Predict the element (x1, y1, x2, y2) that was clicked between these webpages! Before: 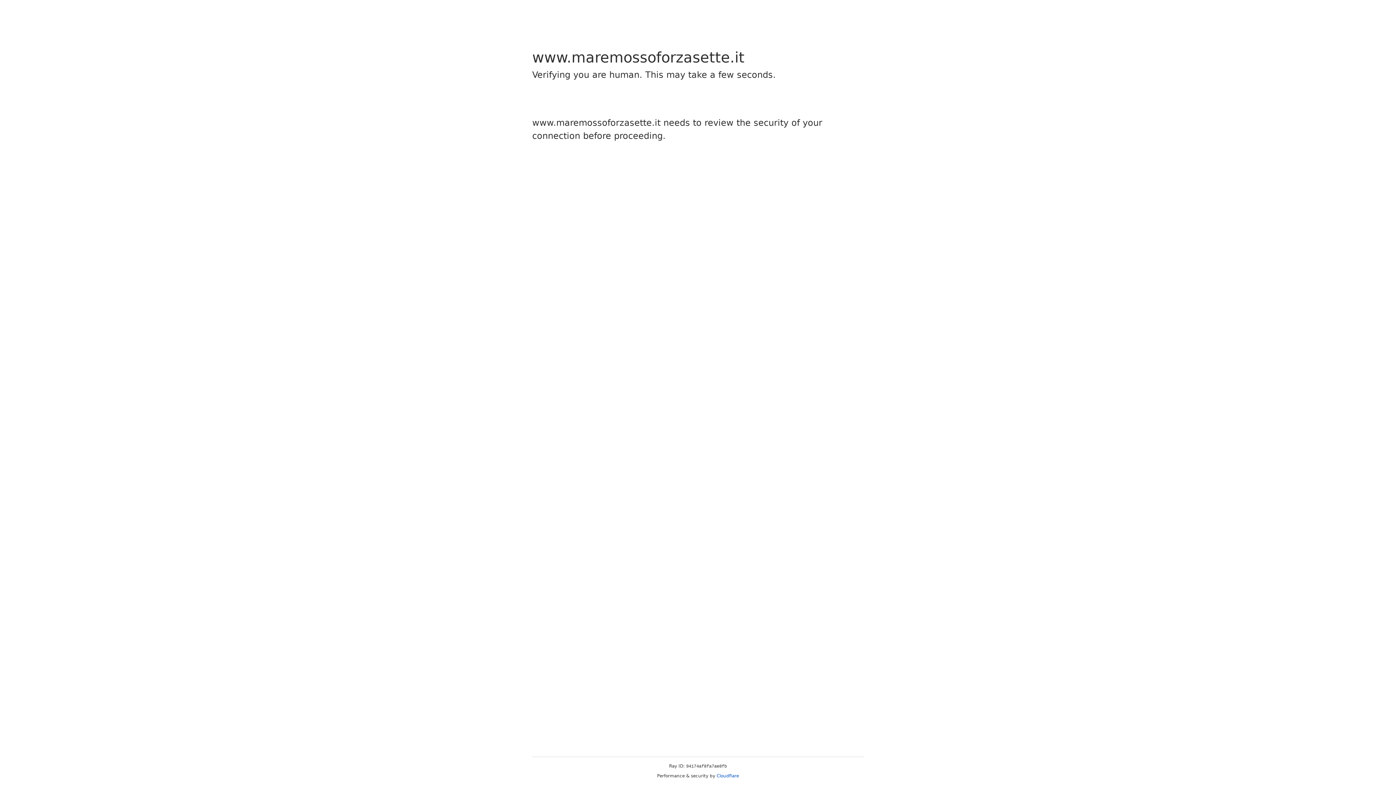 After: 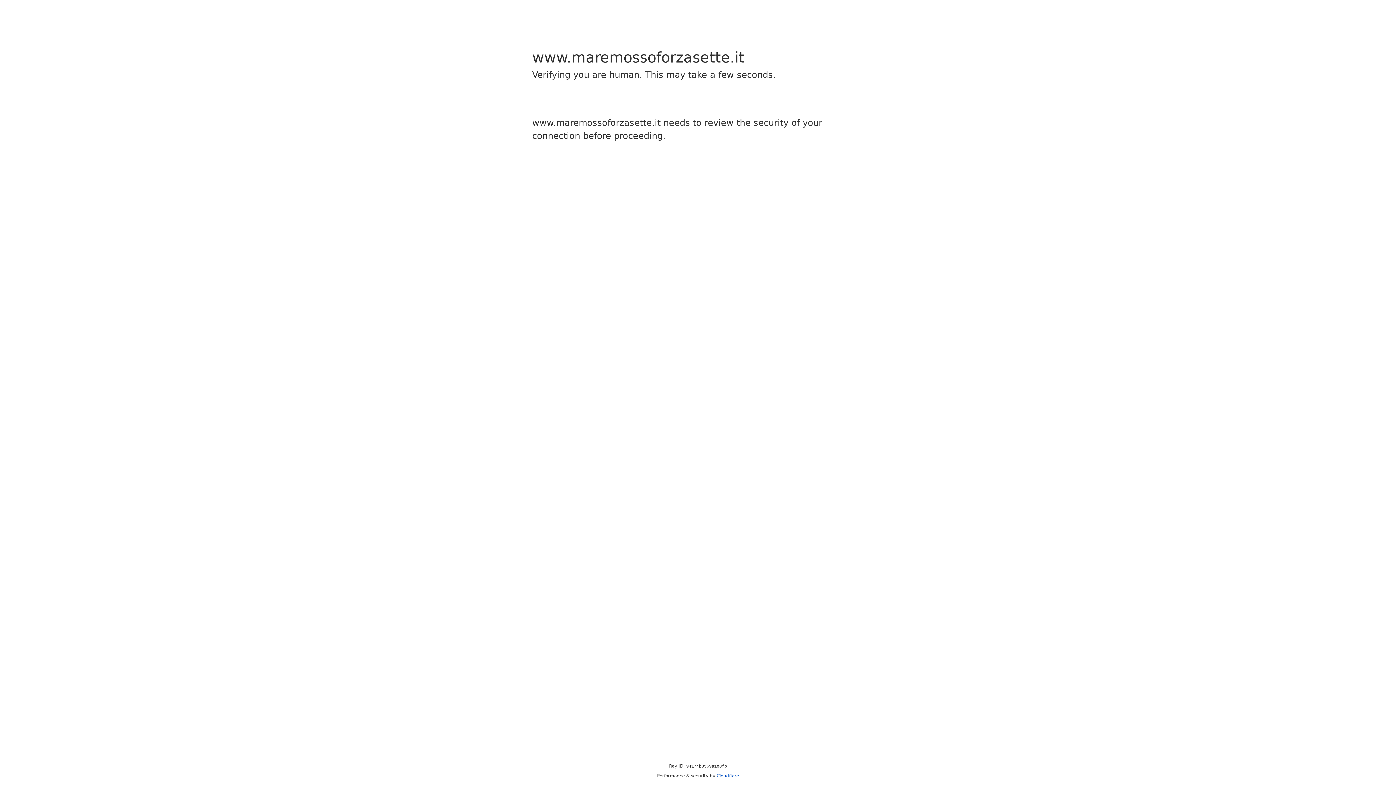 Action: bbox: (716, 773, 739, 778) label: Cloudflare